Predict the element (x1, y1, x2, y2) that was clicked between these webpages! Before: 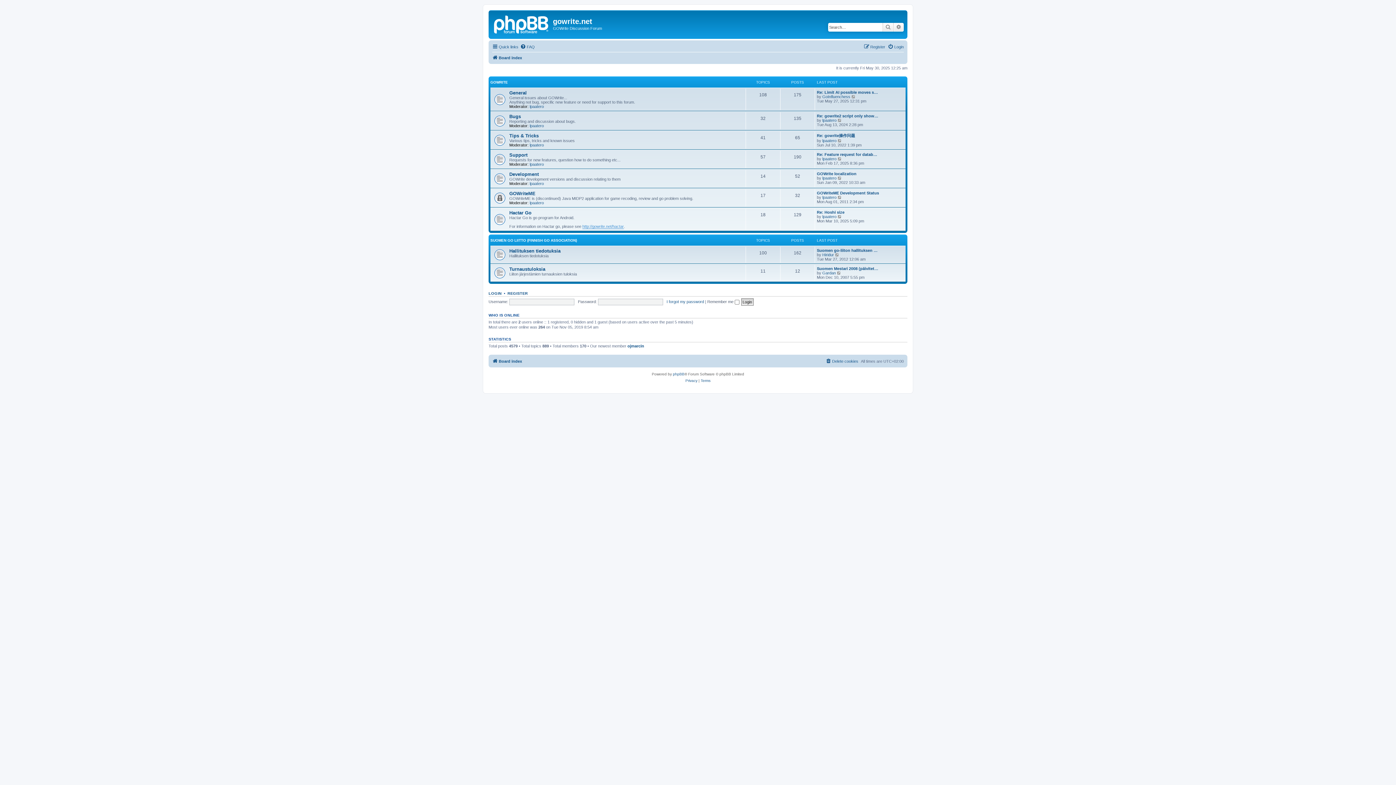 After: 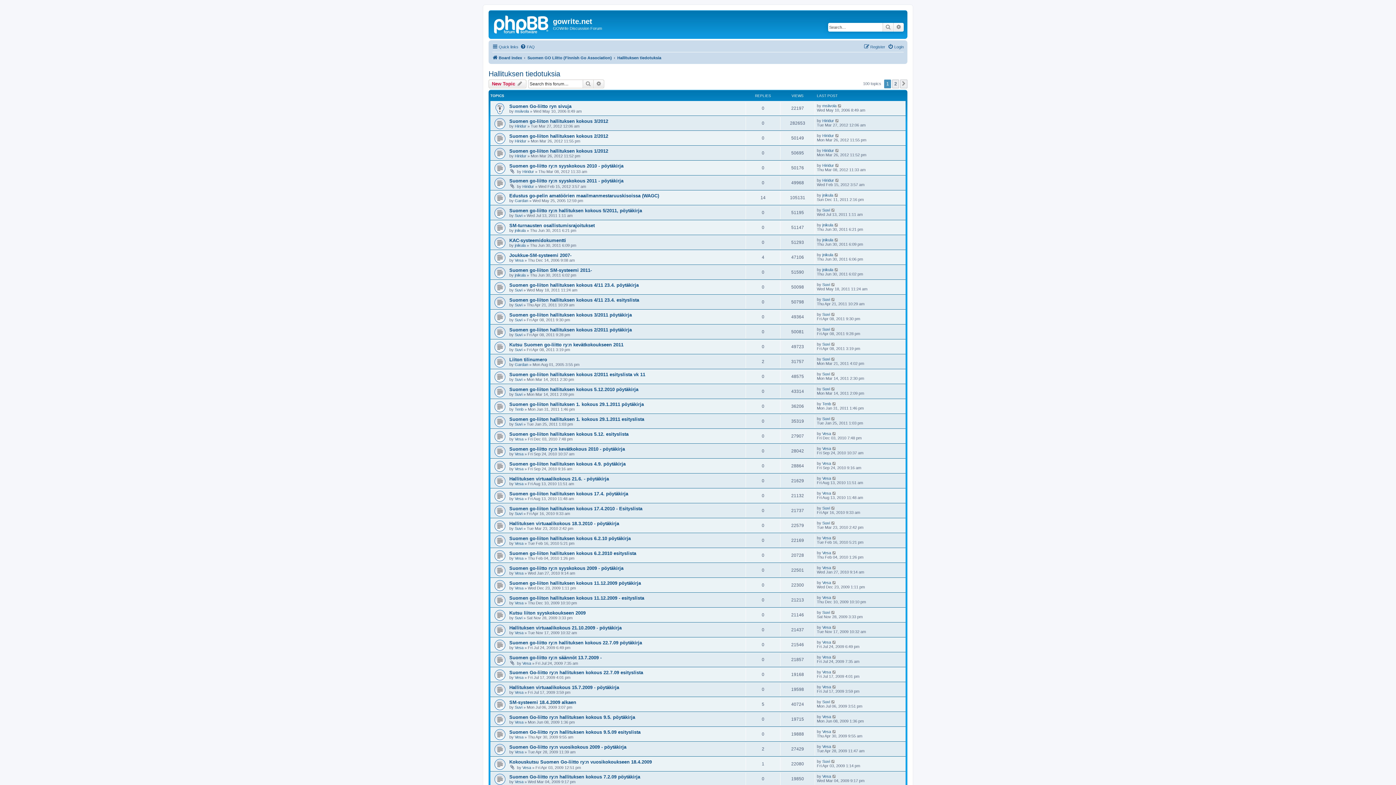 Action: label: Hallituksen tiedotuksia bbox: (509, 248, 560, 253)